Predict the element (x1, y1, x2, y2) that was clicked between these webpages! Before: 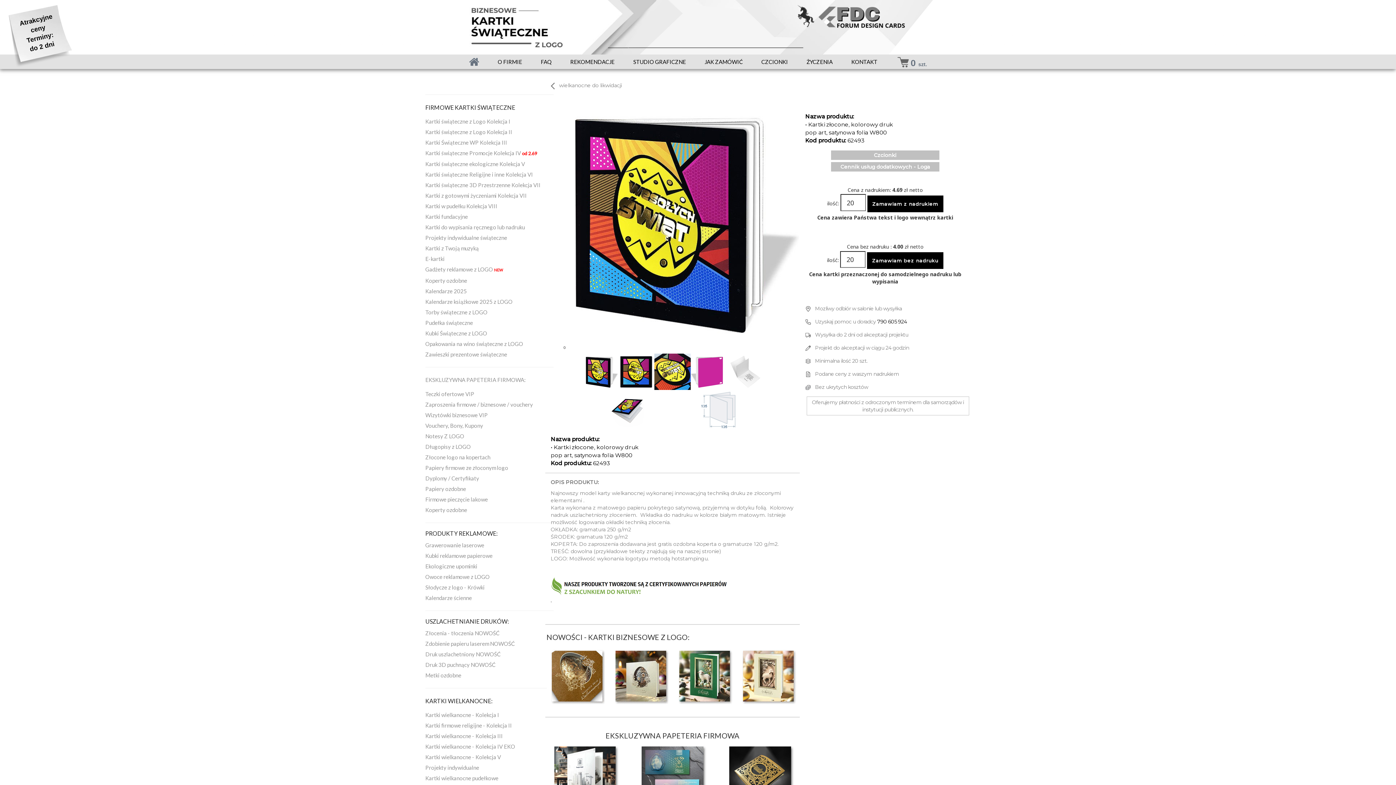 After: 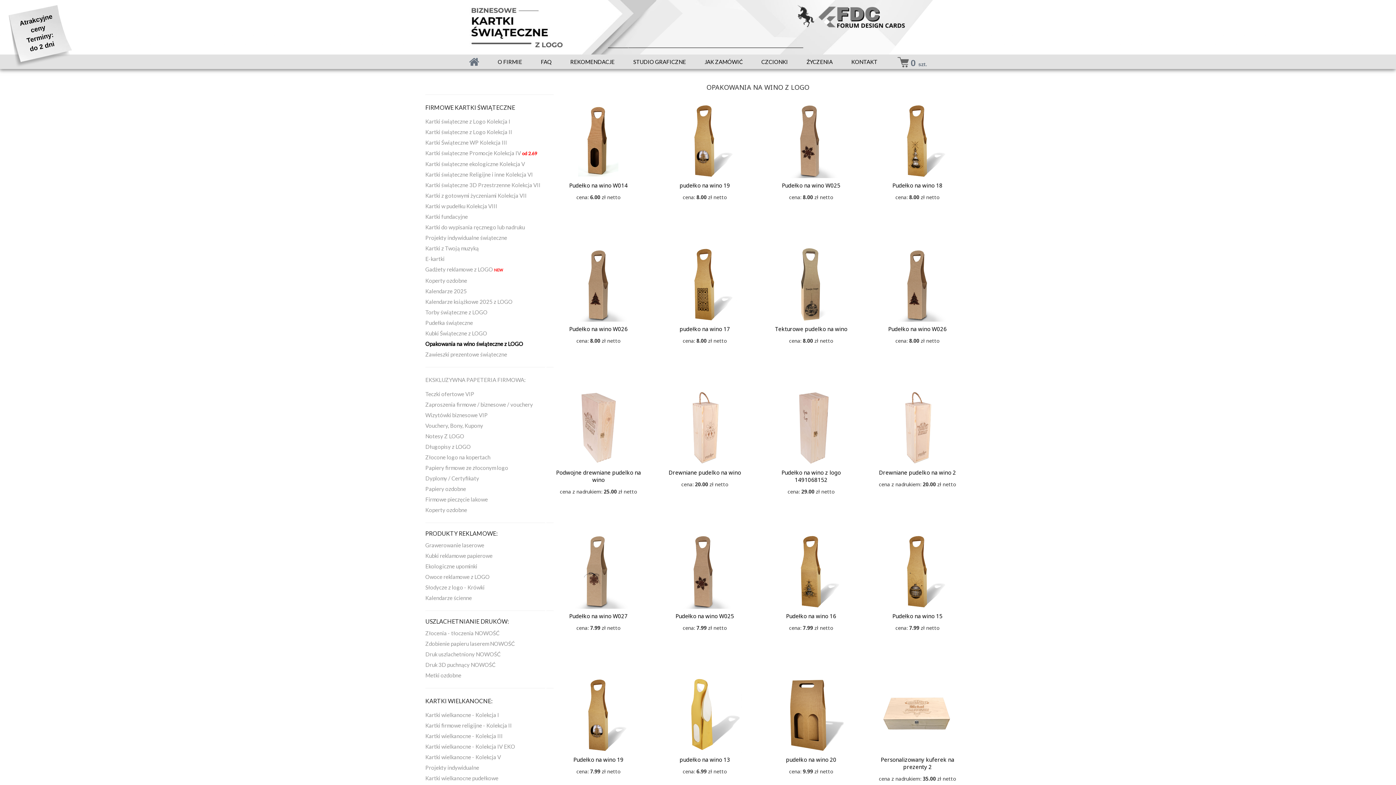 Action: bbox: (425, 338, 553, 349) label: Opakowania na wino świąteczne z LOGO